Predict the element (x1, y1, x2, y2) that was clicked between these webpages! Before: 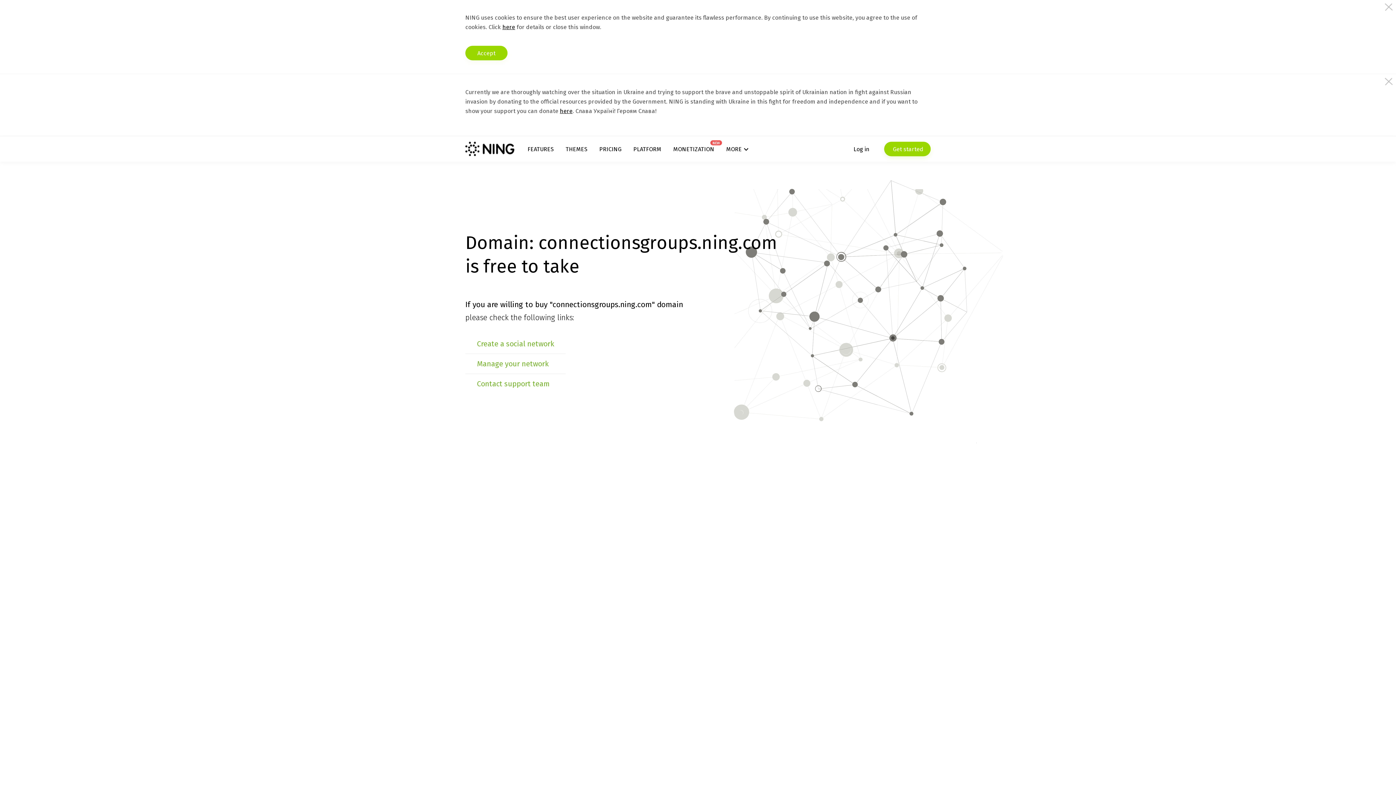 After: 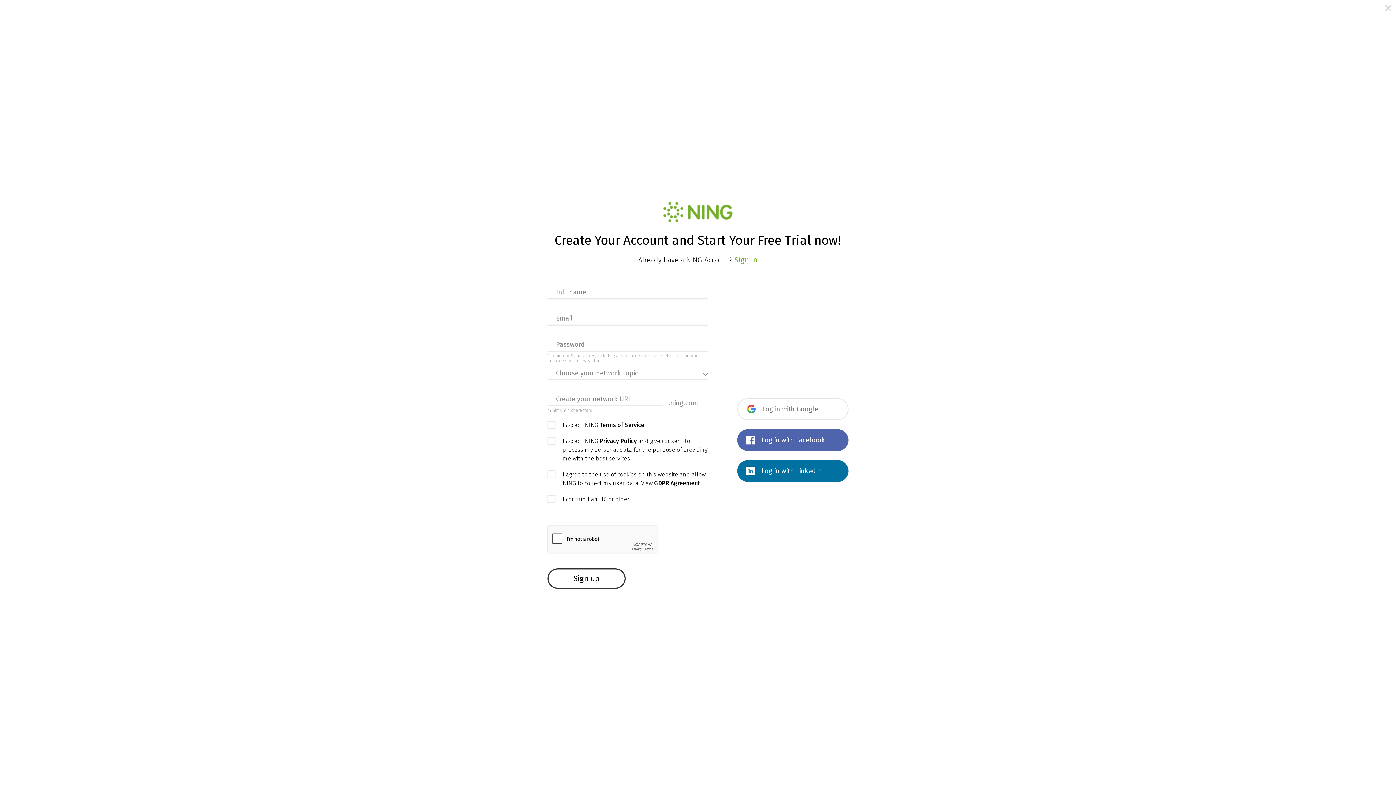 Action: label: Create a social network bbox: (477, 339, 554, 348)